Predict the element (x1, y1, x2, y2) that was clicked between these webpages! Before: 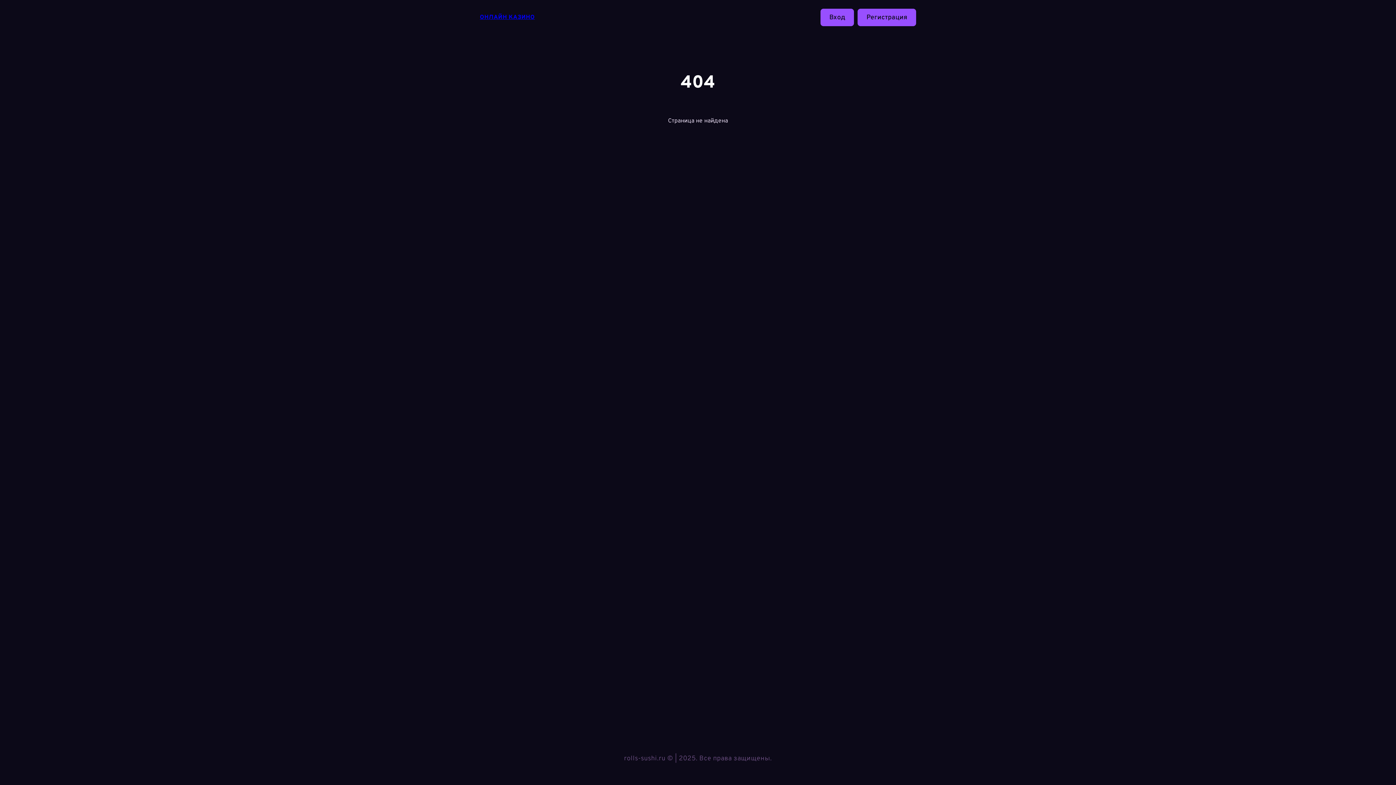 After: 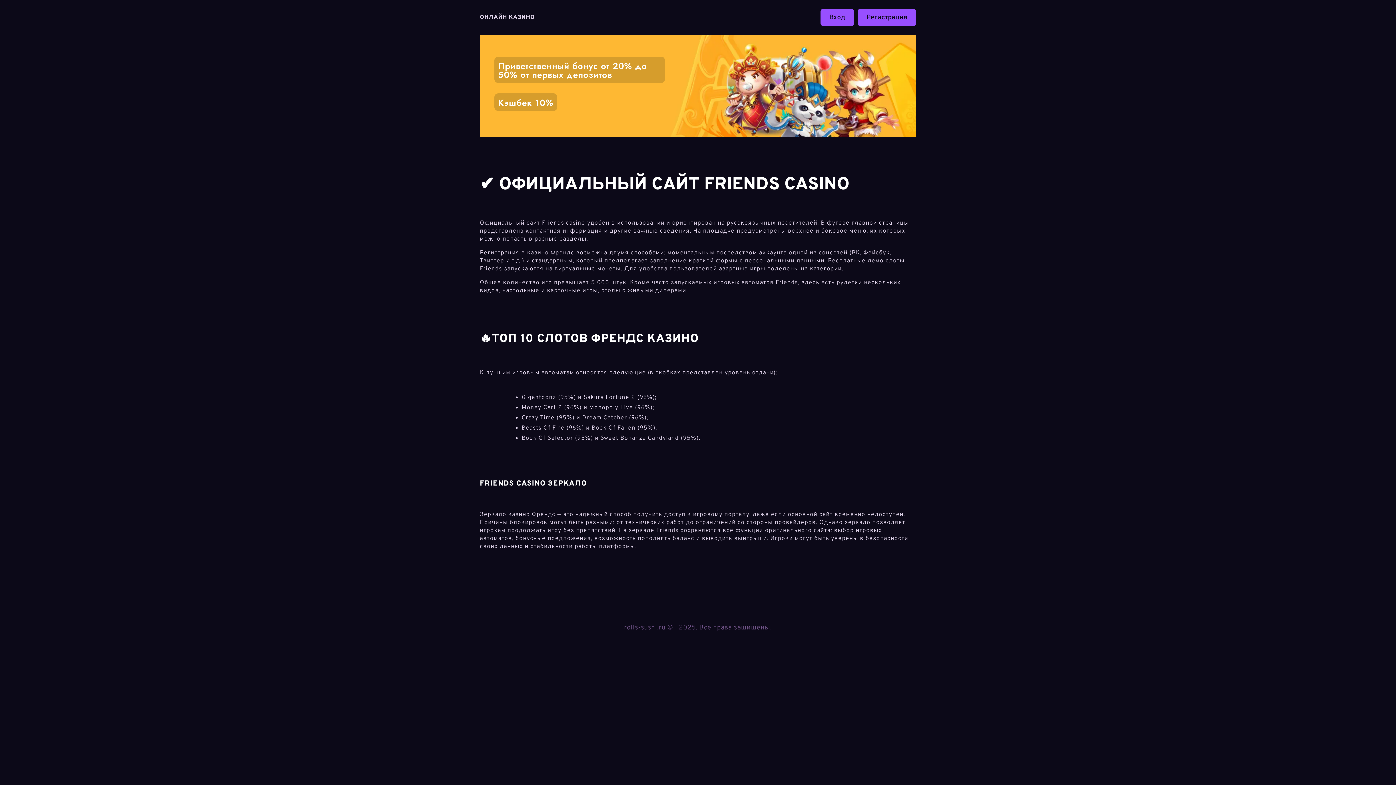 Action: bbox: (480, 13, 534, 21) label: ОНЛАЙН КАЗИНО